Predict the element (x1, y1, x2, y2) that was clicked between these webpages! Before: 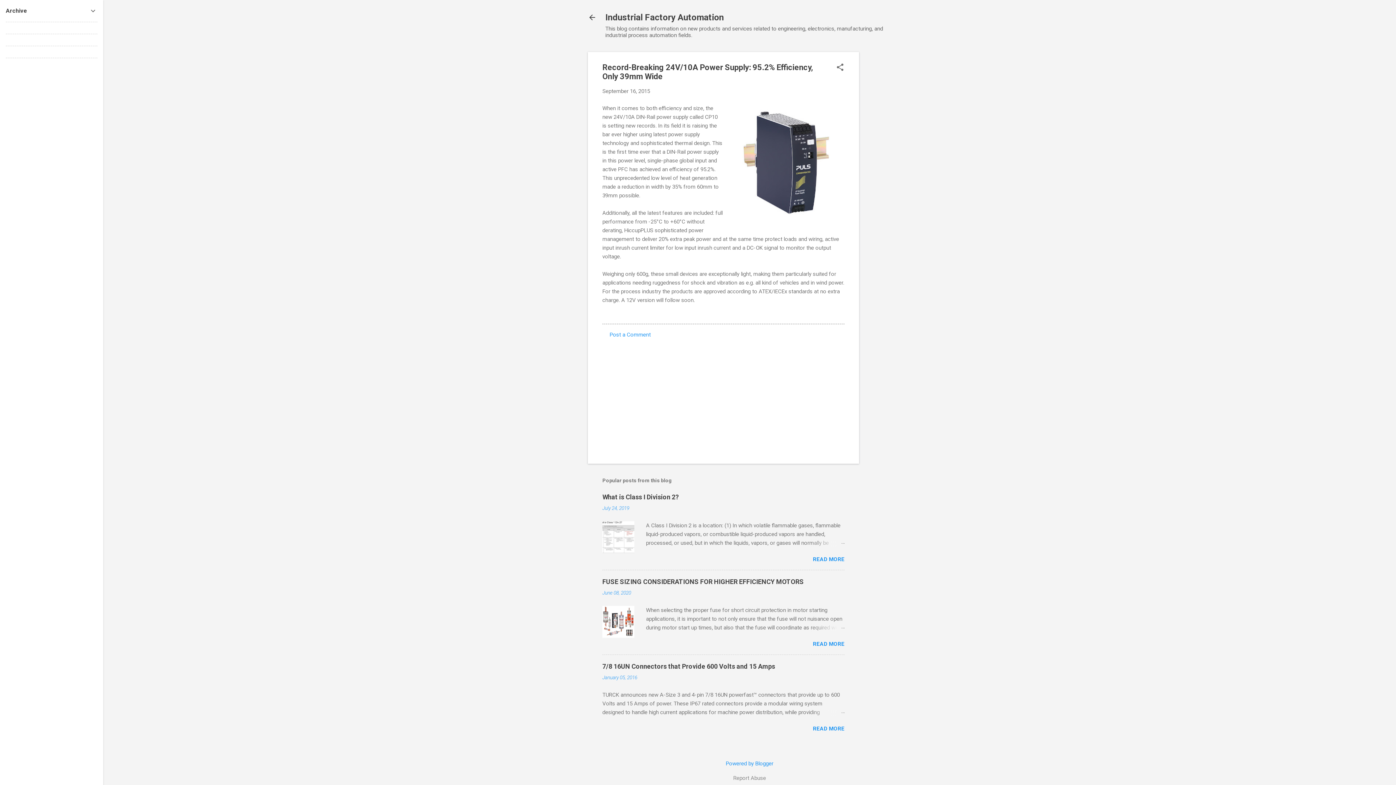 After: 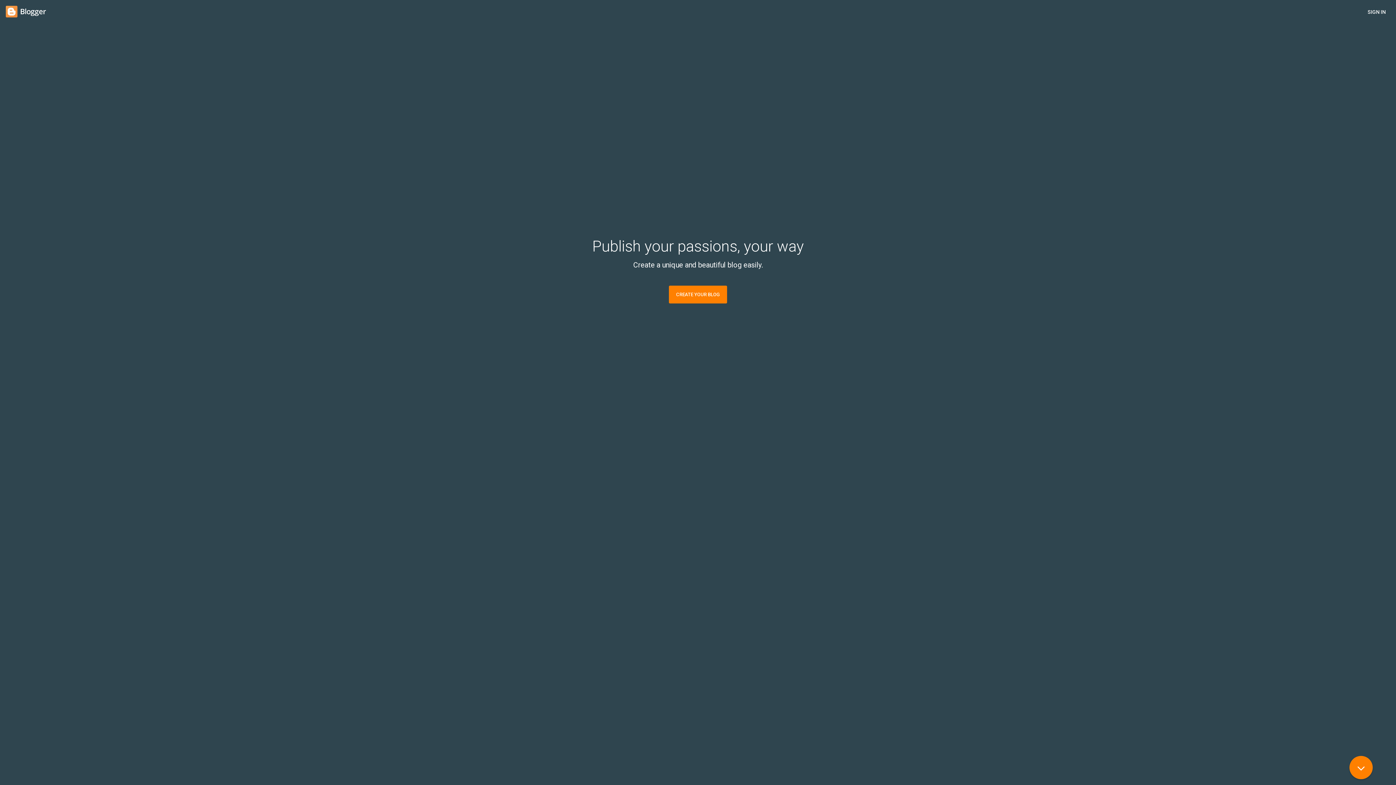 Action: label: Powered by Blogger bbox: (726, 760, 773, 767)